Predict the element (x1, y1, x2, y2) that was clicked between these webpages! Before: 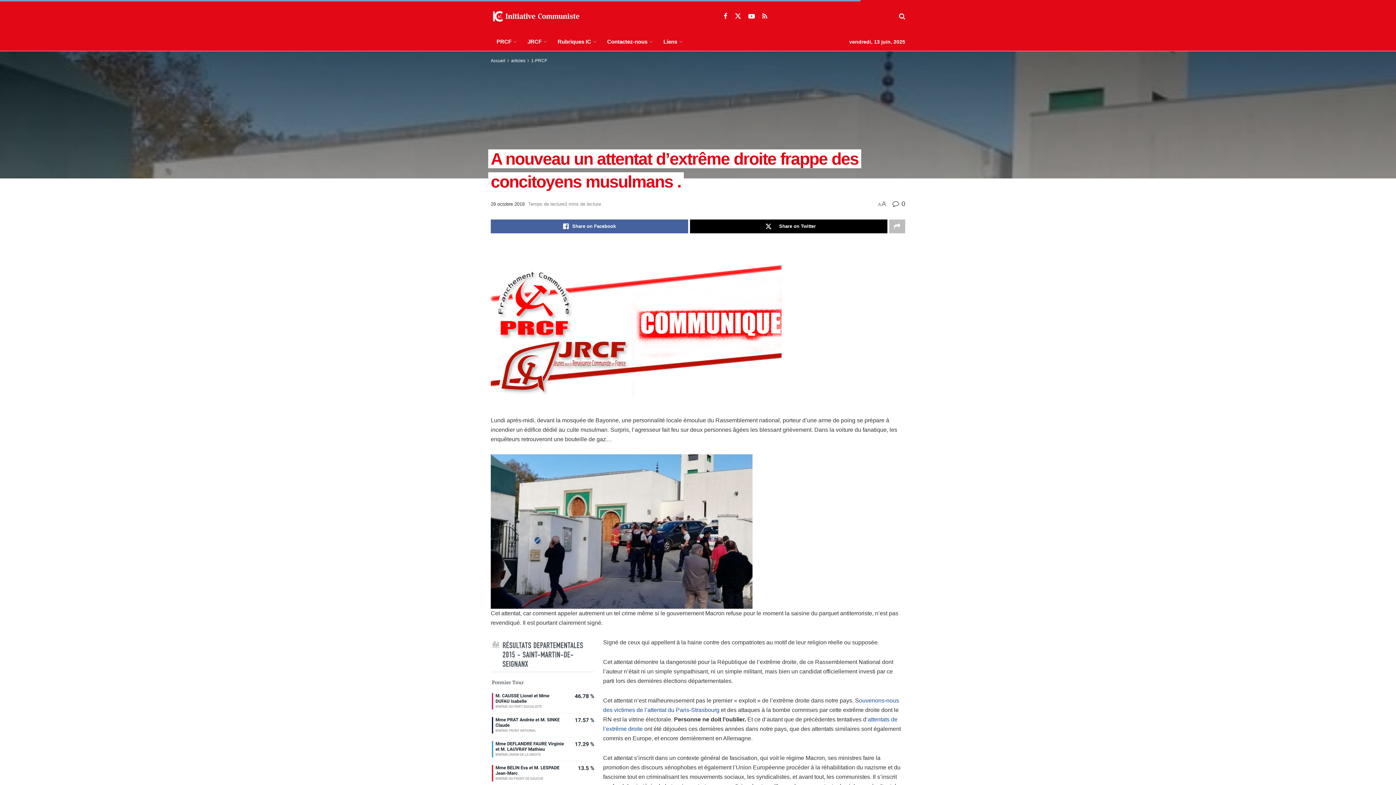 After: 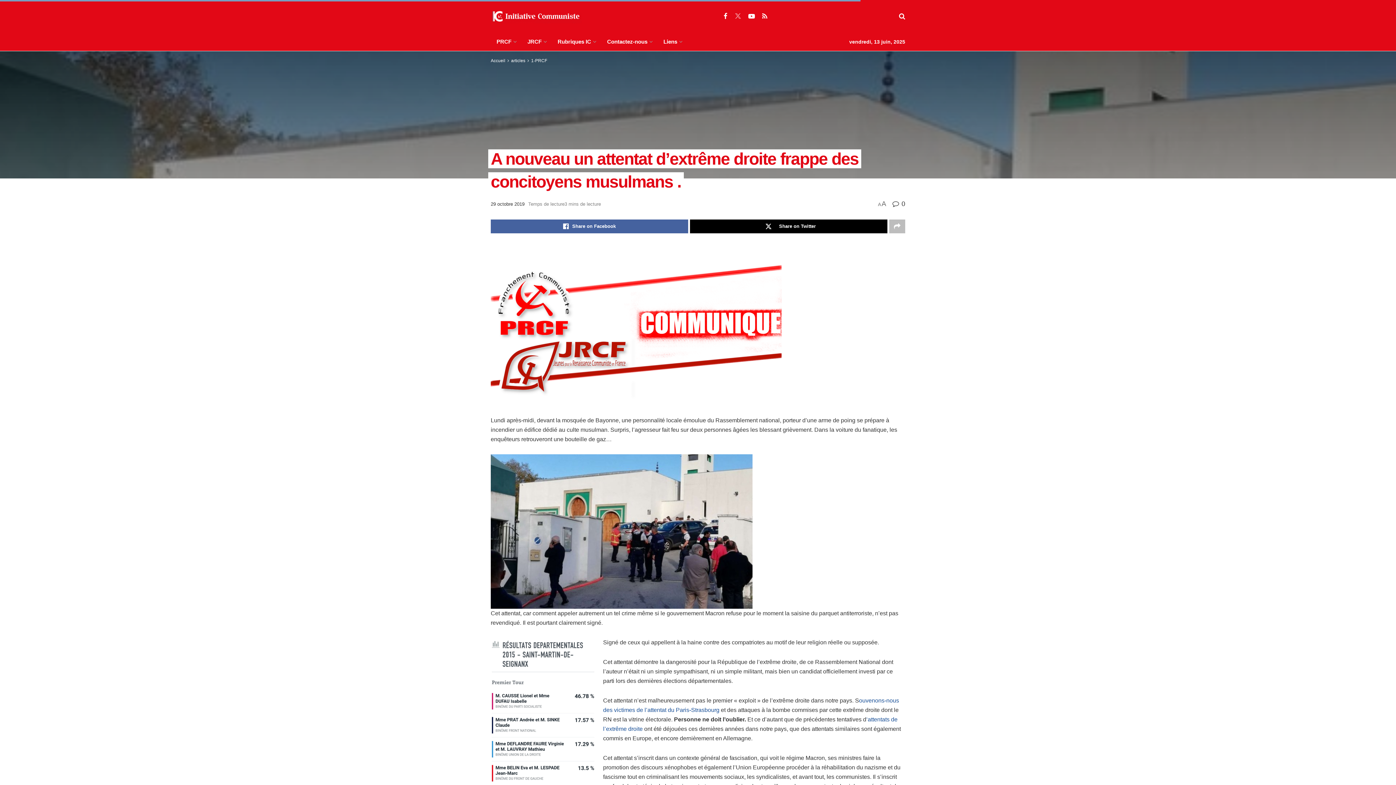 Action: bbox: (734, 12, 741, 20) label: Find us on Twitter